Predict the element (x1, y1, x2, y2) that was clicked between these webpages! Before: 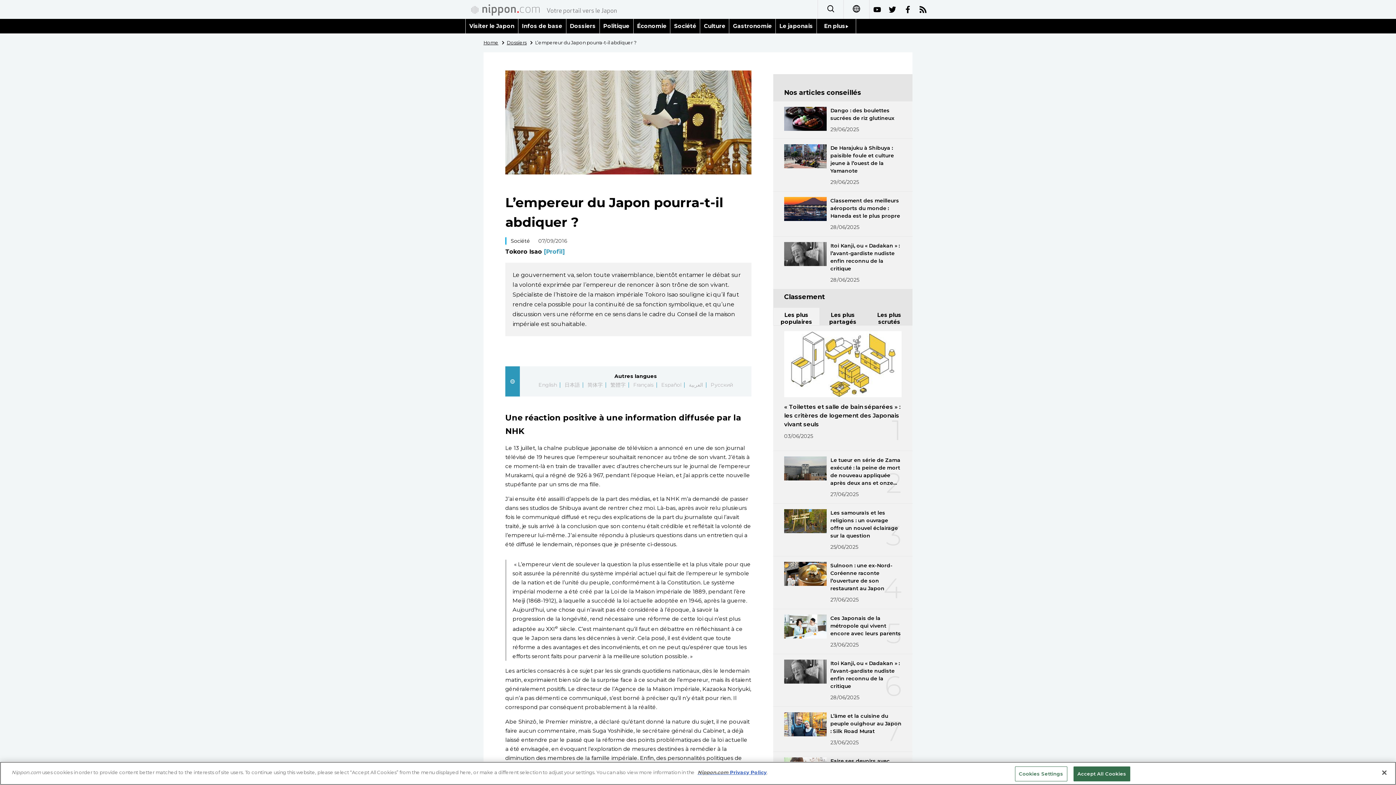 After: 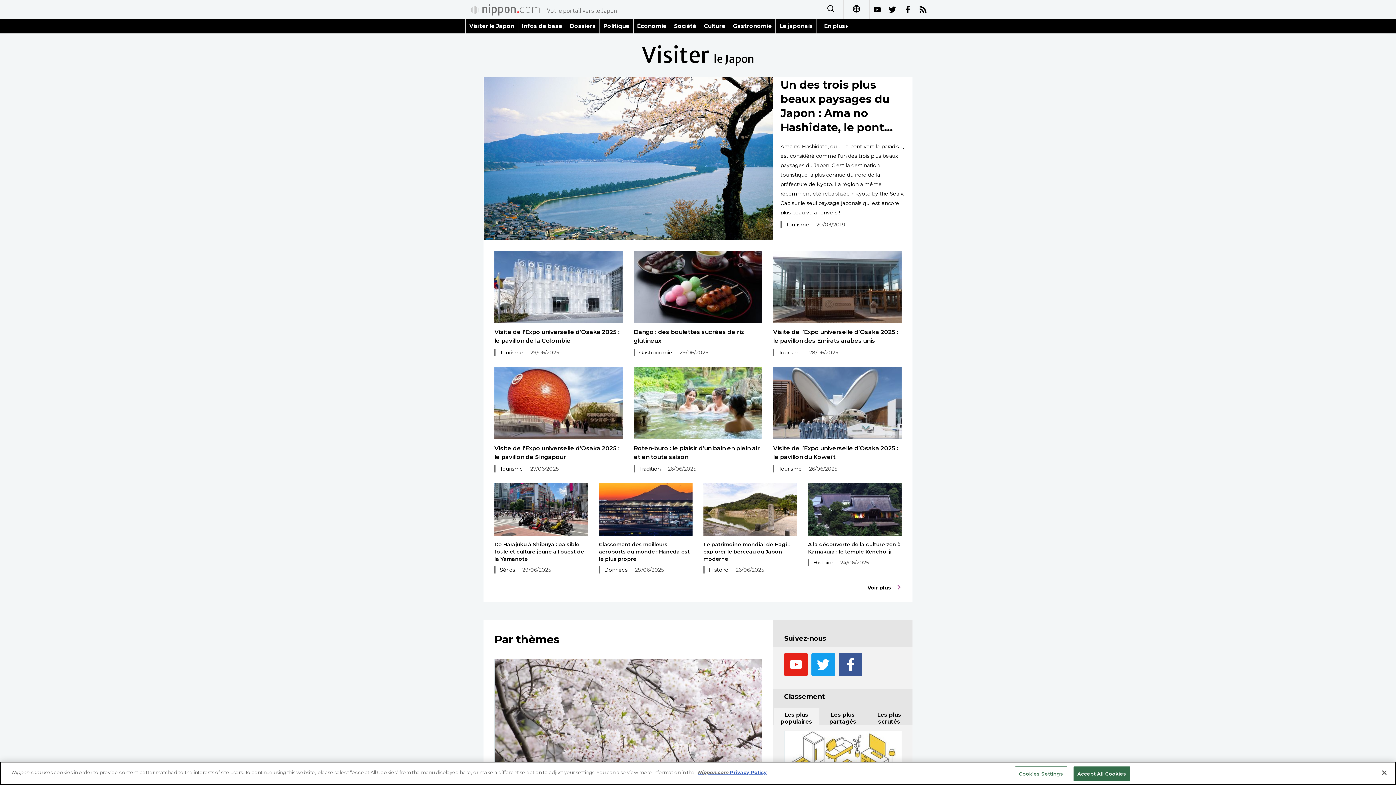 Action: label: Visiter le Japon bbox: (465, 18, 518, 33)